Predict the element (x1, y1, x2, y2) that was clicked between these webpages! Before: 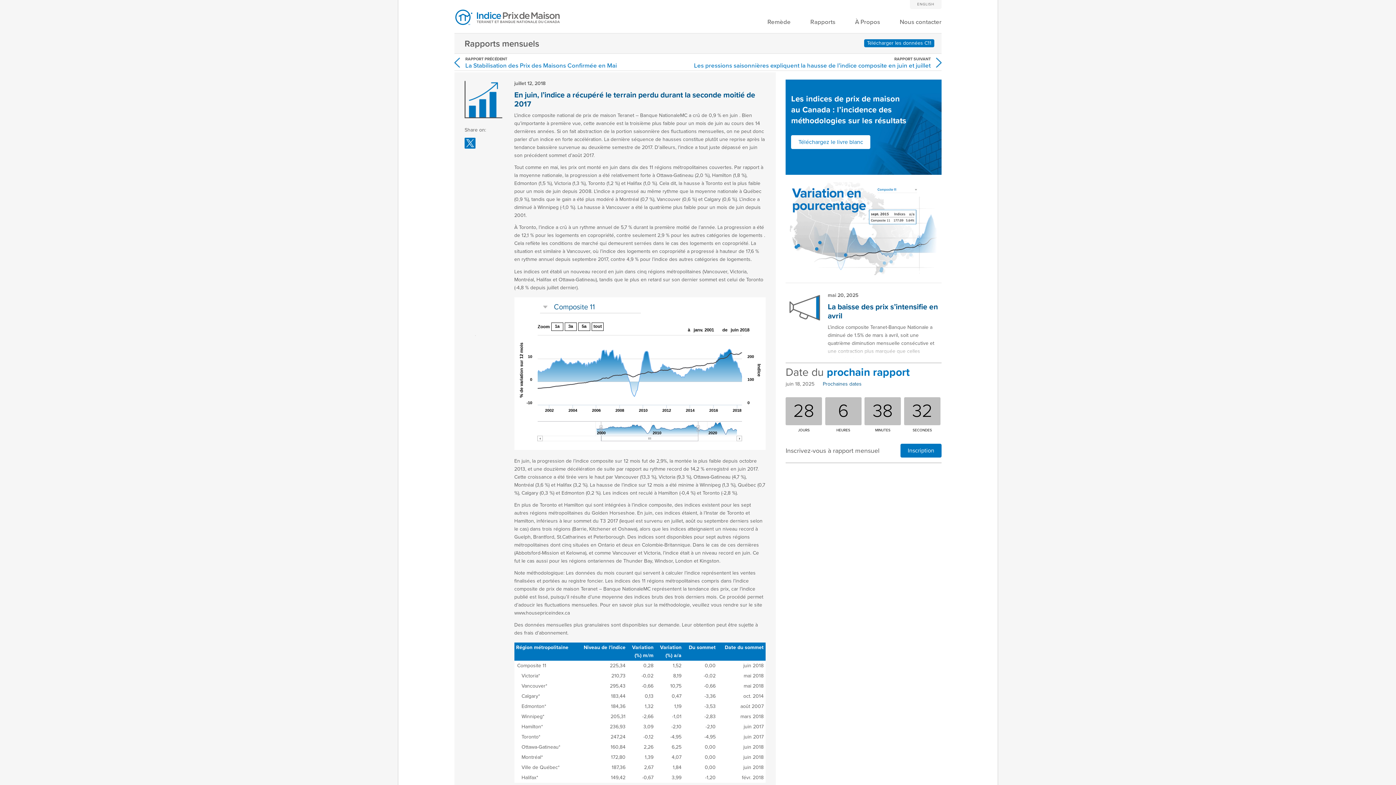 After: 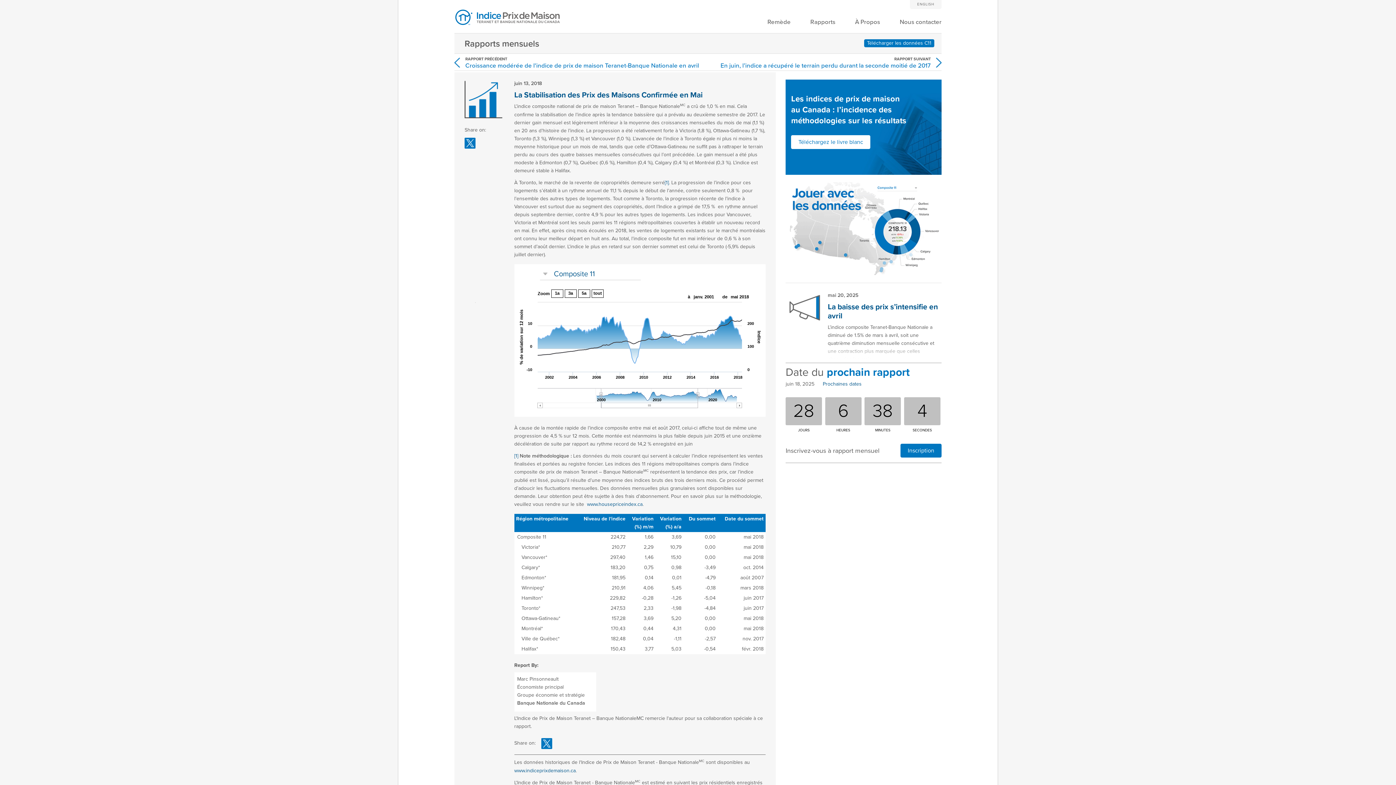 Action: label: La Stabilisation des Prix des Maisons Confirmée en Mai bbox: (465, 61, 617, 69)